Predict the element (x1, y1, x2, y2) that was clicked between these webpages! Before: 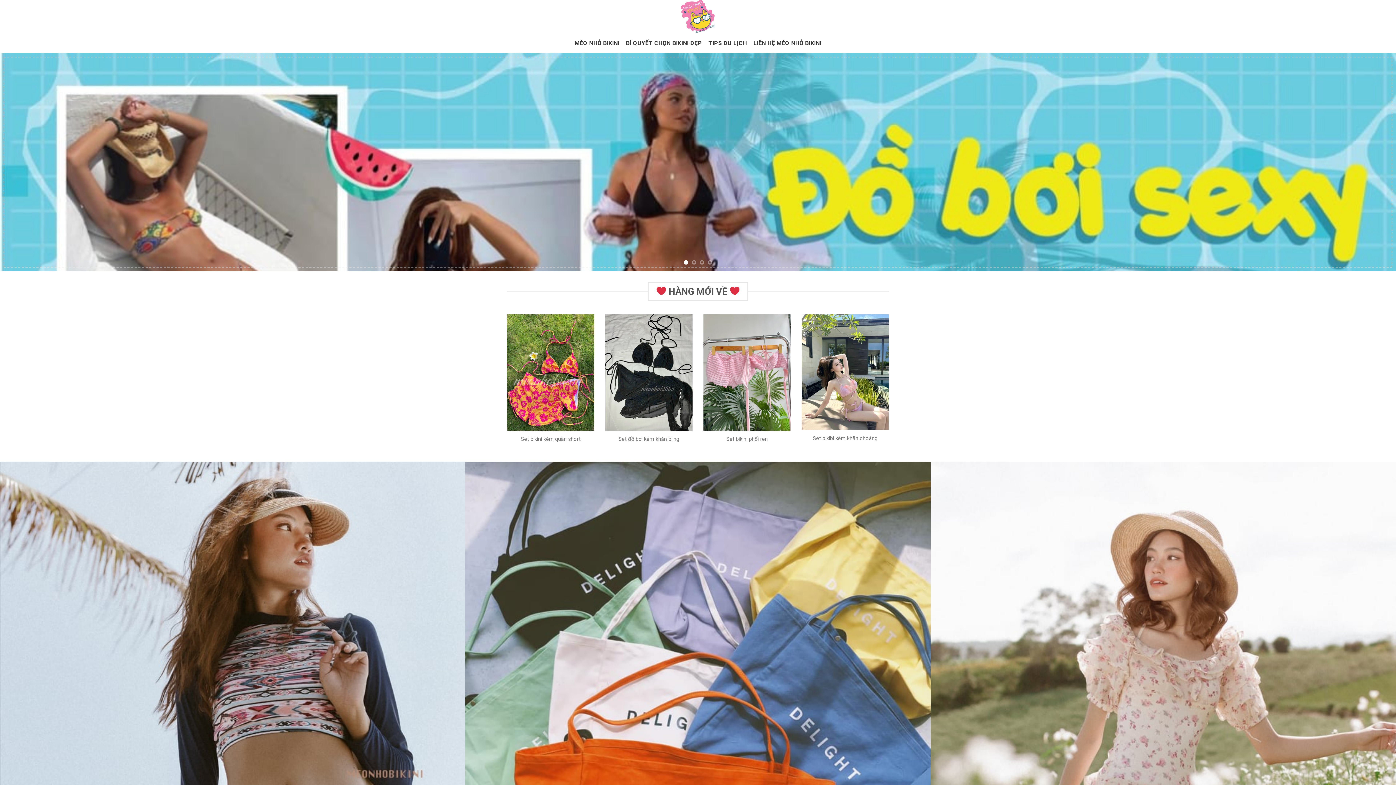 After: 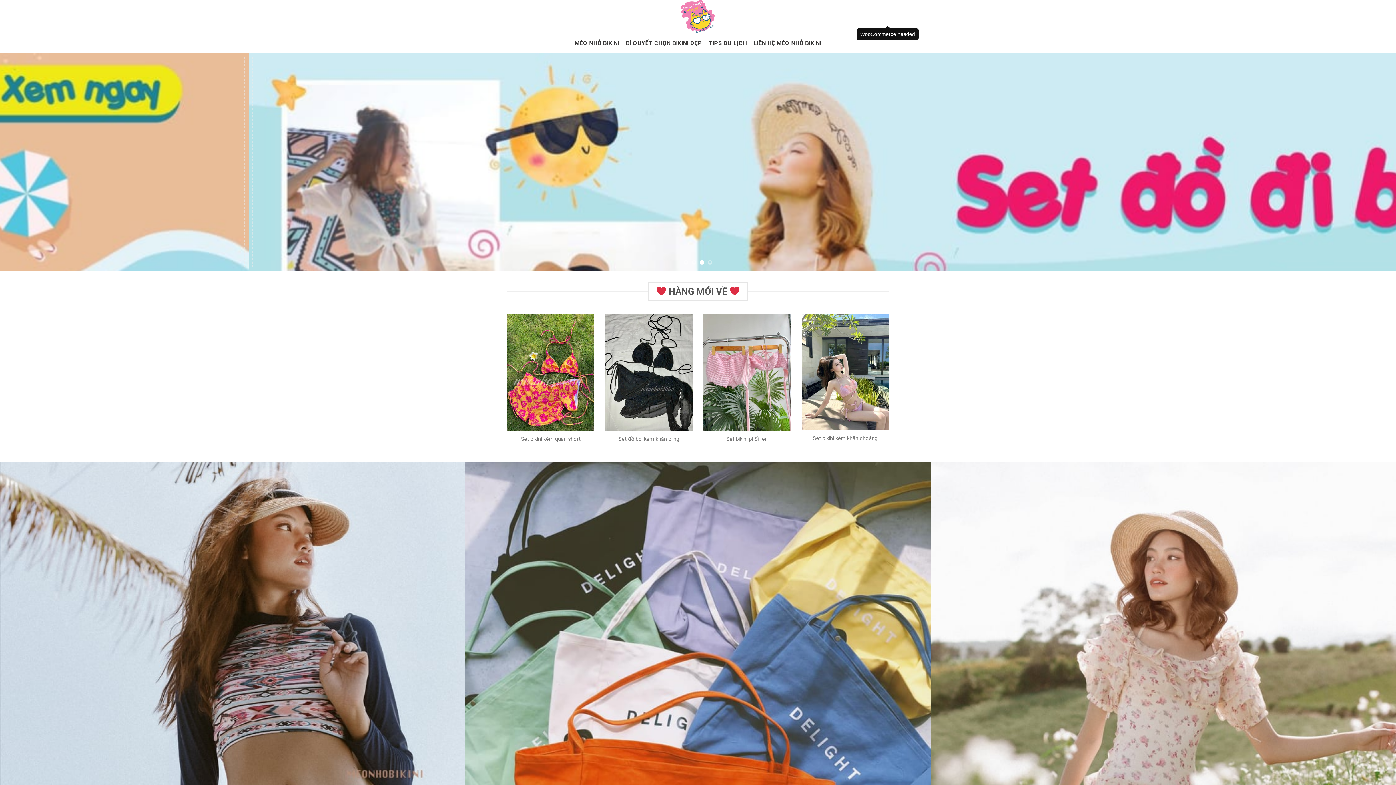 Action: bbox: (886, 9, 889, 23) label: -